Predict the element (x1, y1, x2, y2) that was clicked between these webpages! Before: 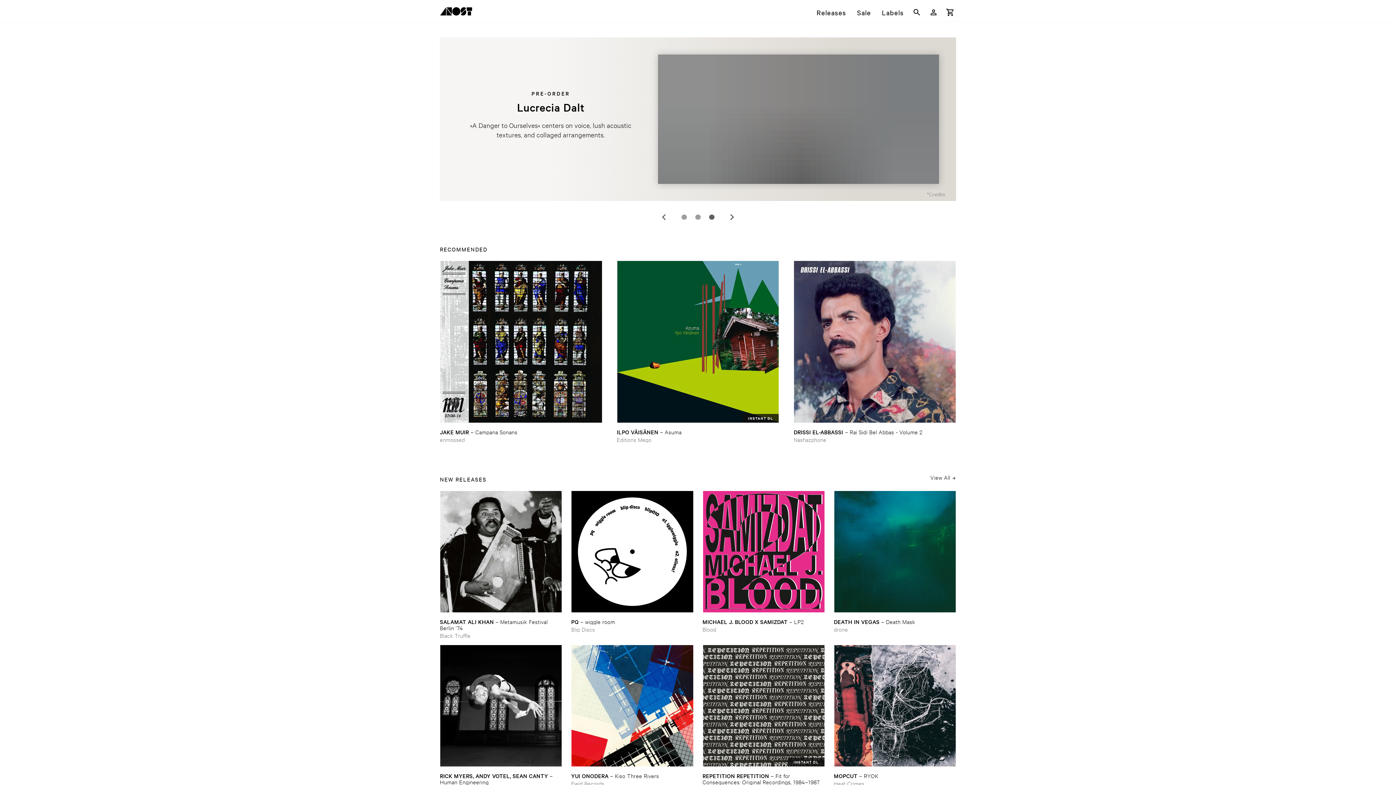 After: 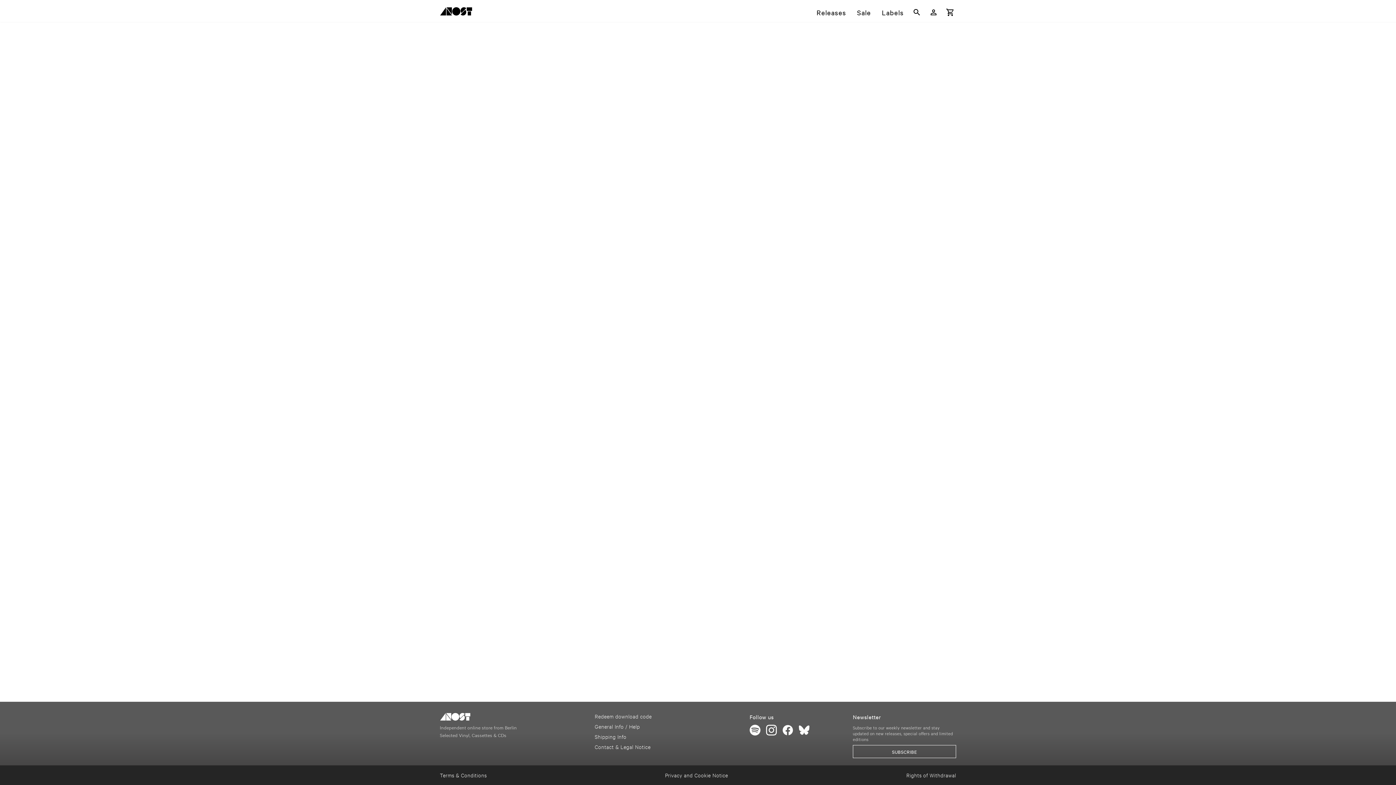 Action: bbox: (571, 626, 595, 633) label: Label Index: Blip Discs